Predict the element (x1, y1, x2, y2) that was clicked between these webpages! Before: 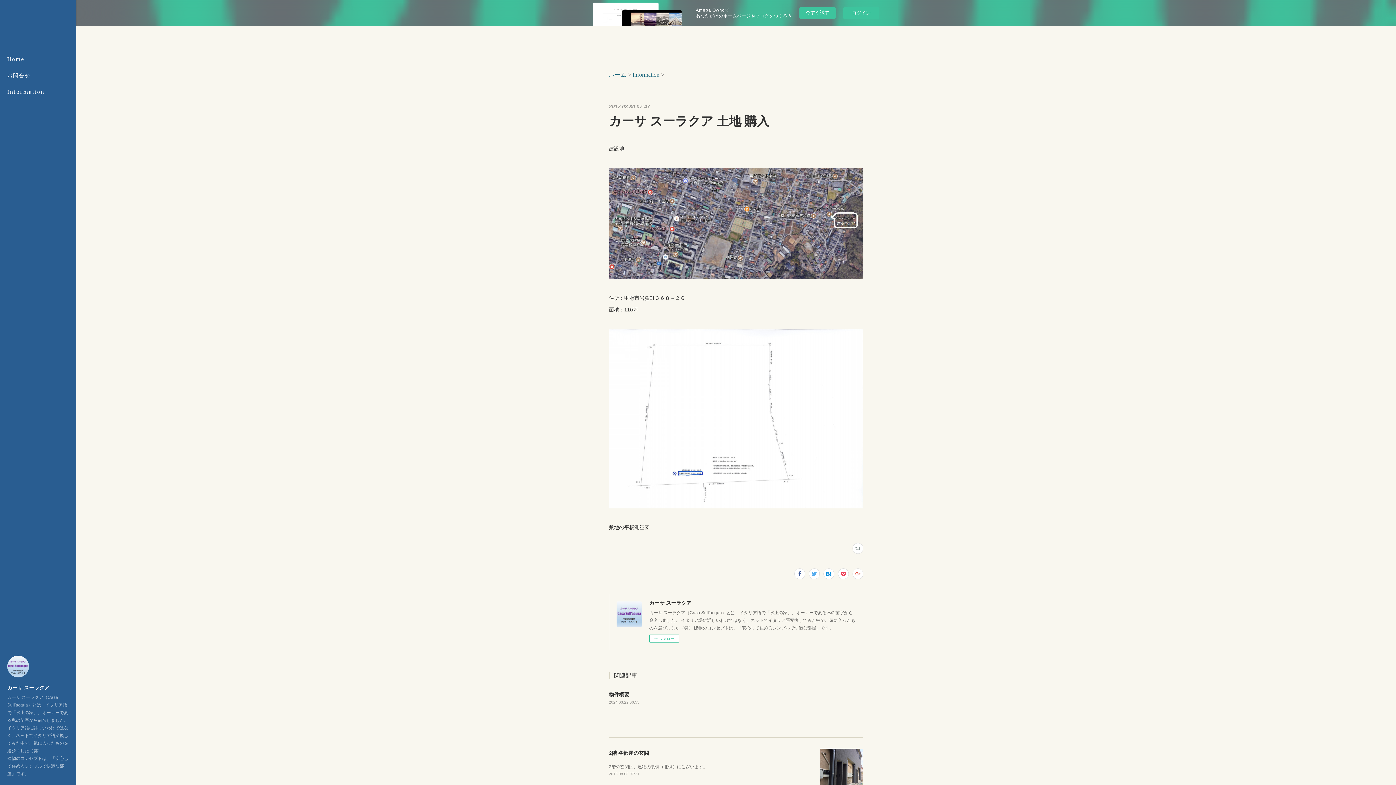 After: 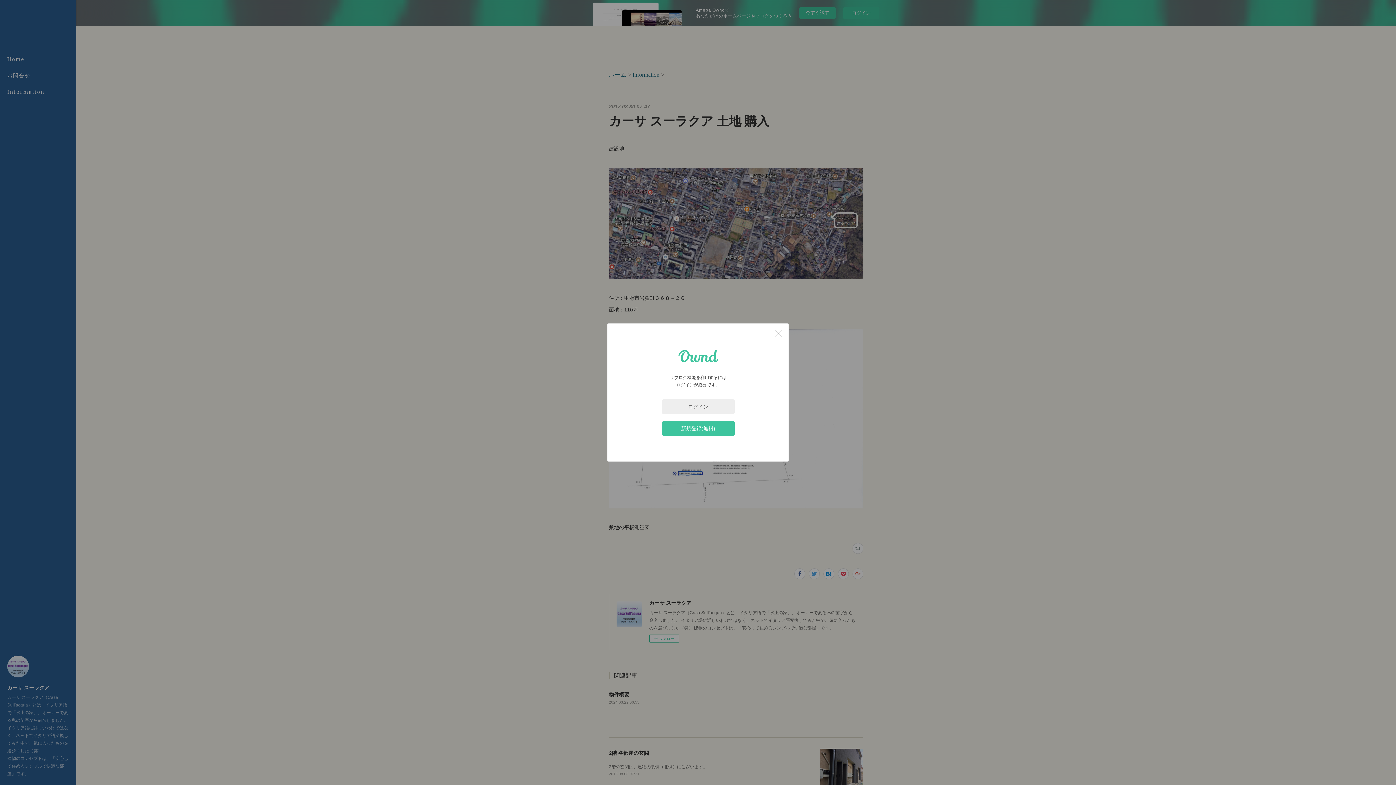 Action: bbox: (852, 543, 863, 554)